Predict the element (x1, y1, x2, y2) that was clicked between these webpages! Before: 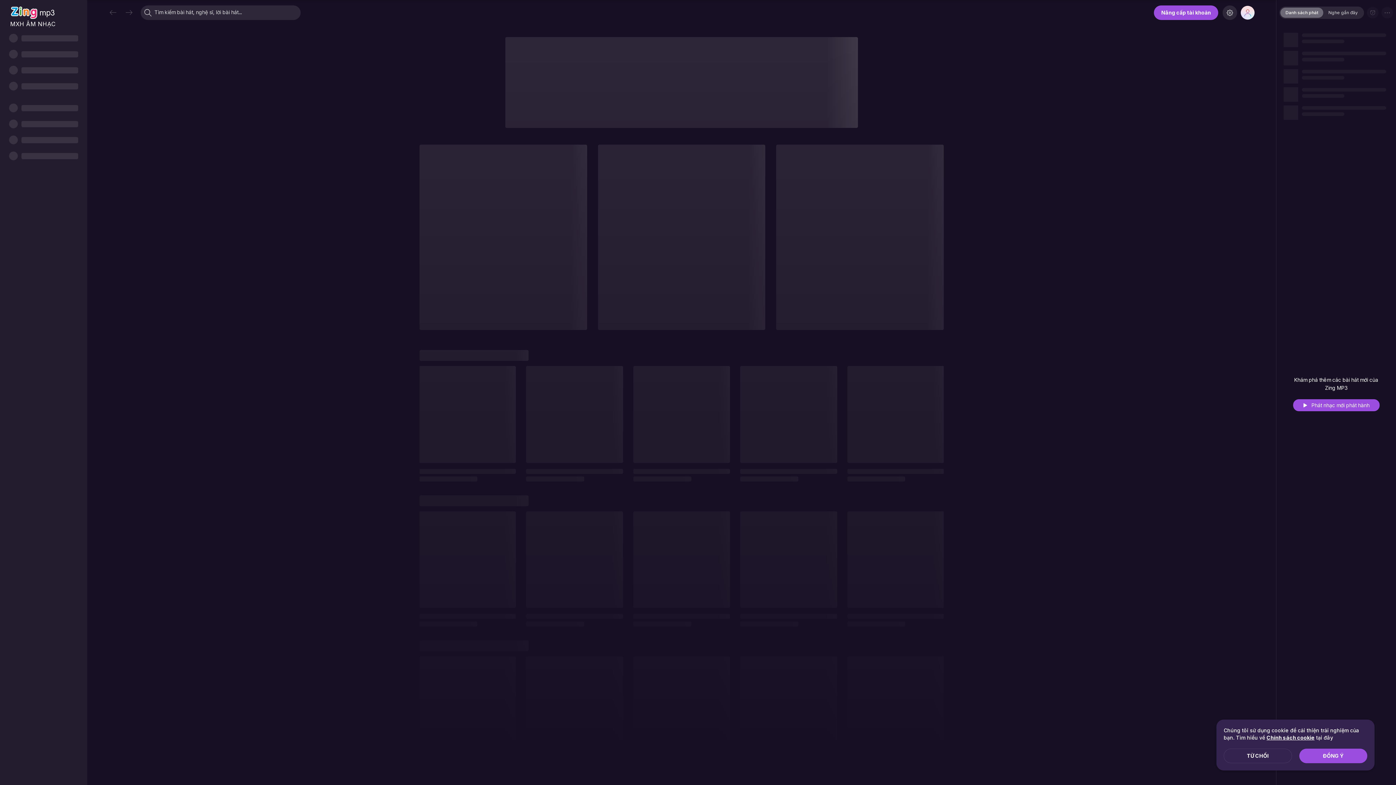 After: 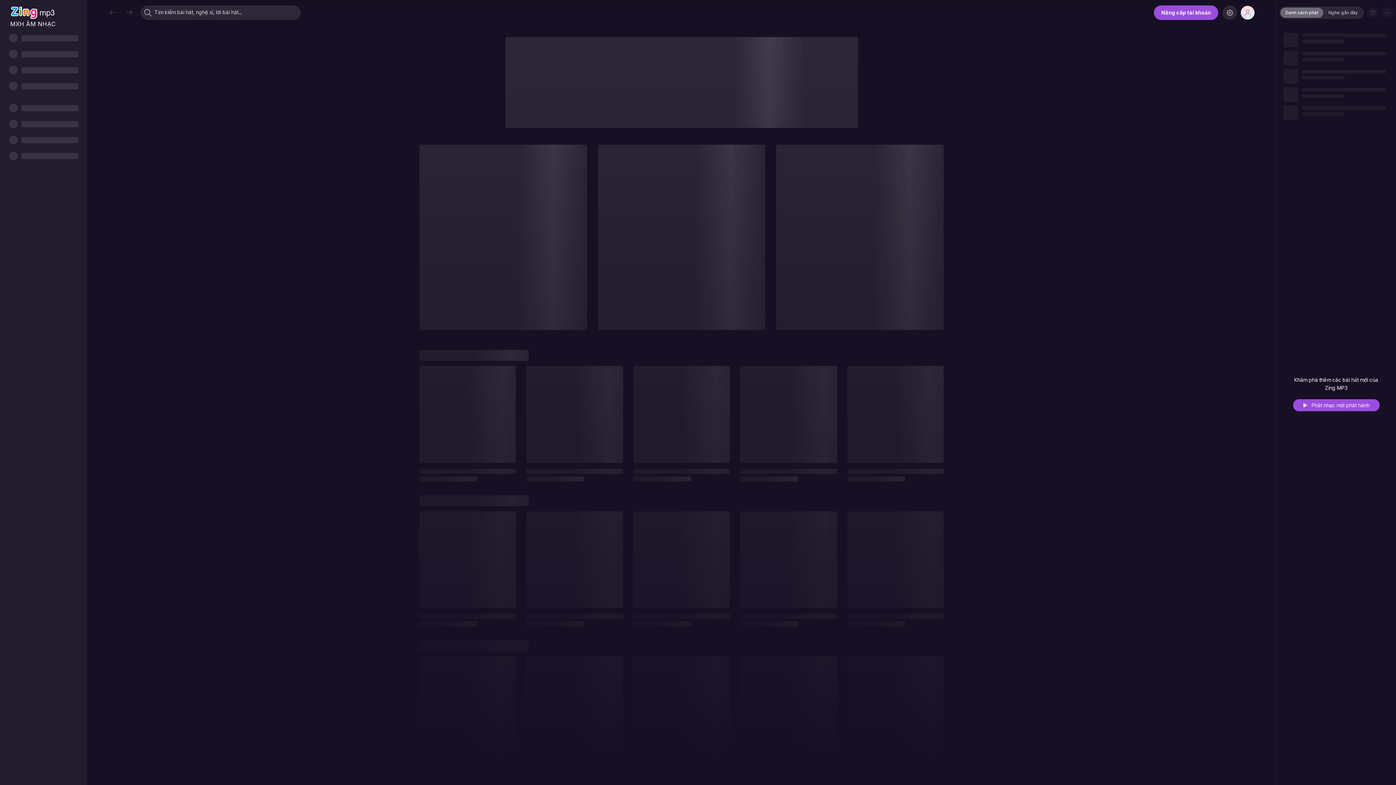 Action: bbox: (1224, 749, 1292, 763) label: TỪ CHỐI